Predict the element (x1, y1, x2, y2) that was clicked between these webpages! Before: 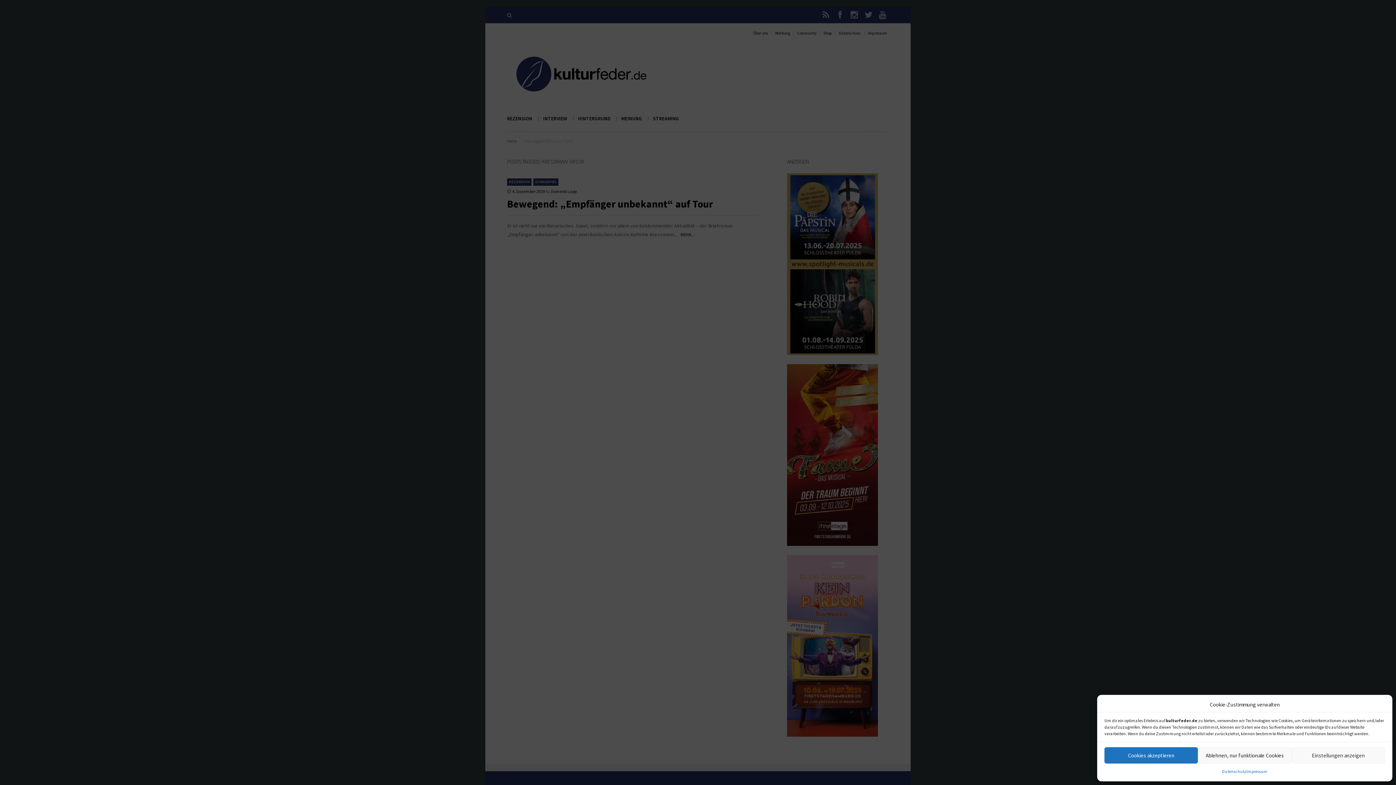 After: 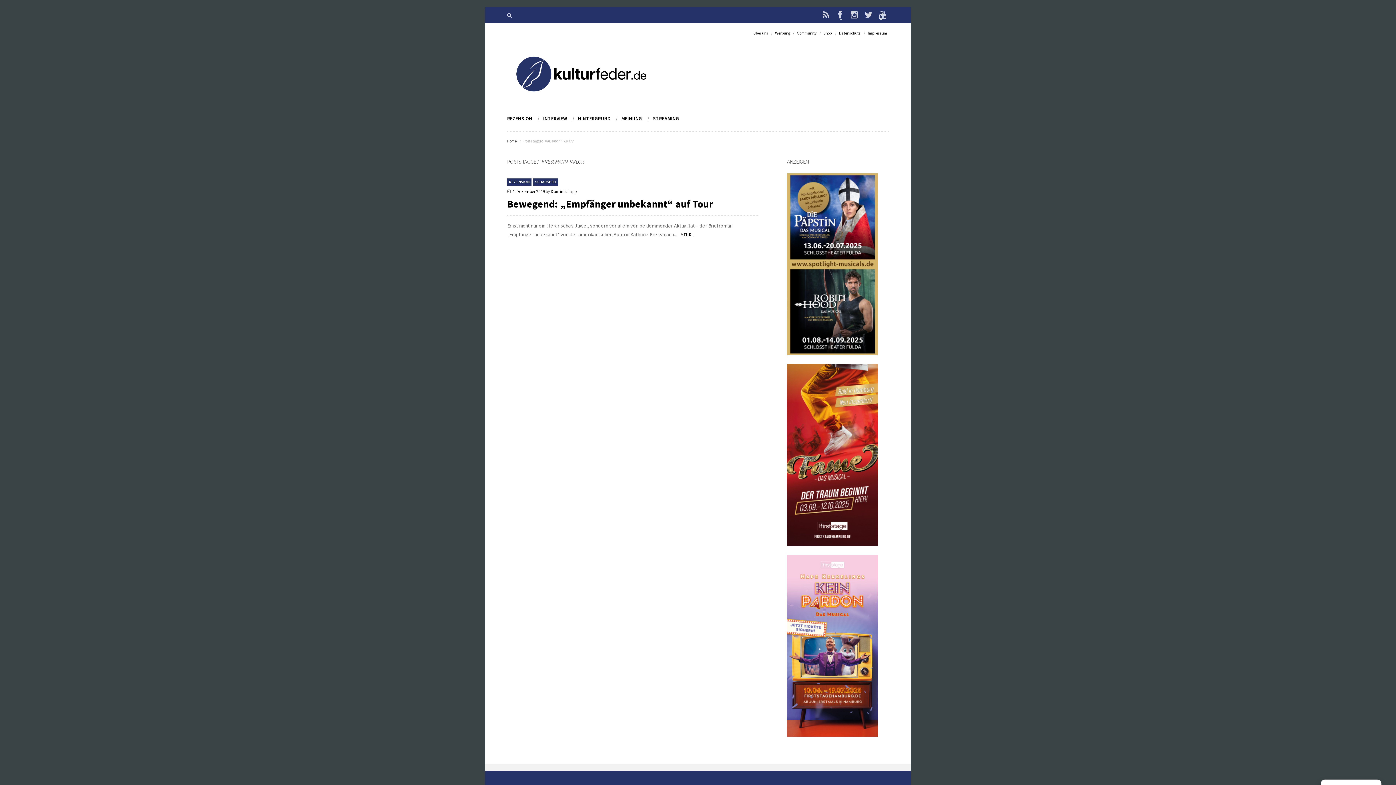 Action: label: Ablehnen, nur funktionale Cookies bbox: (1198, 747, 1291, 764)